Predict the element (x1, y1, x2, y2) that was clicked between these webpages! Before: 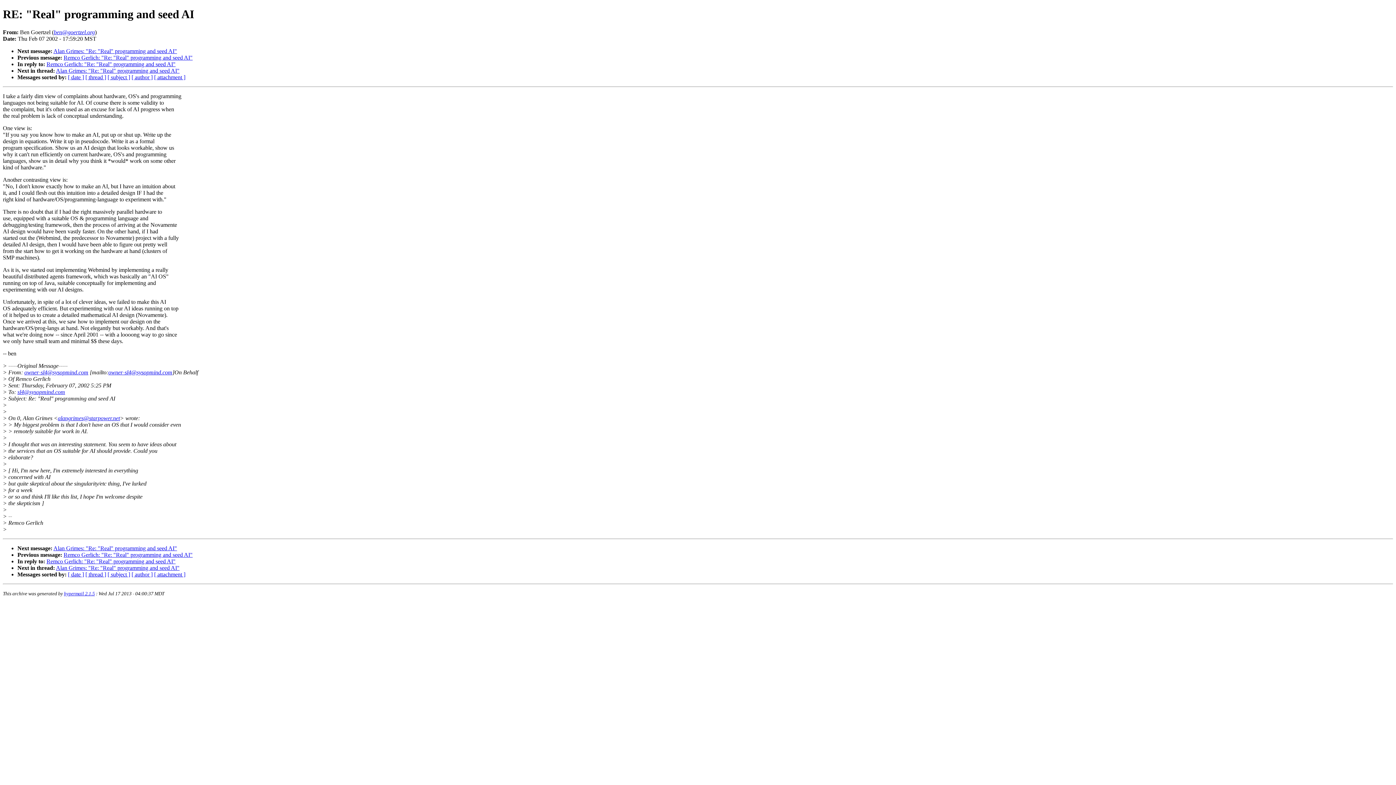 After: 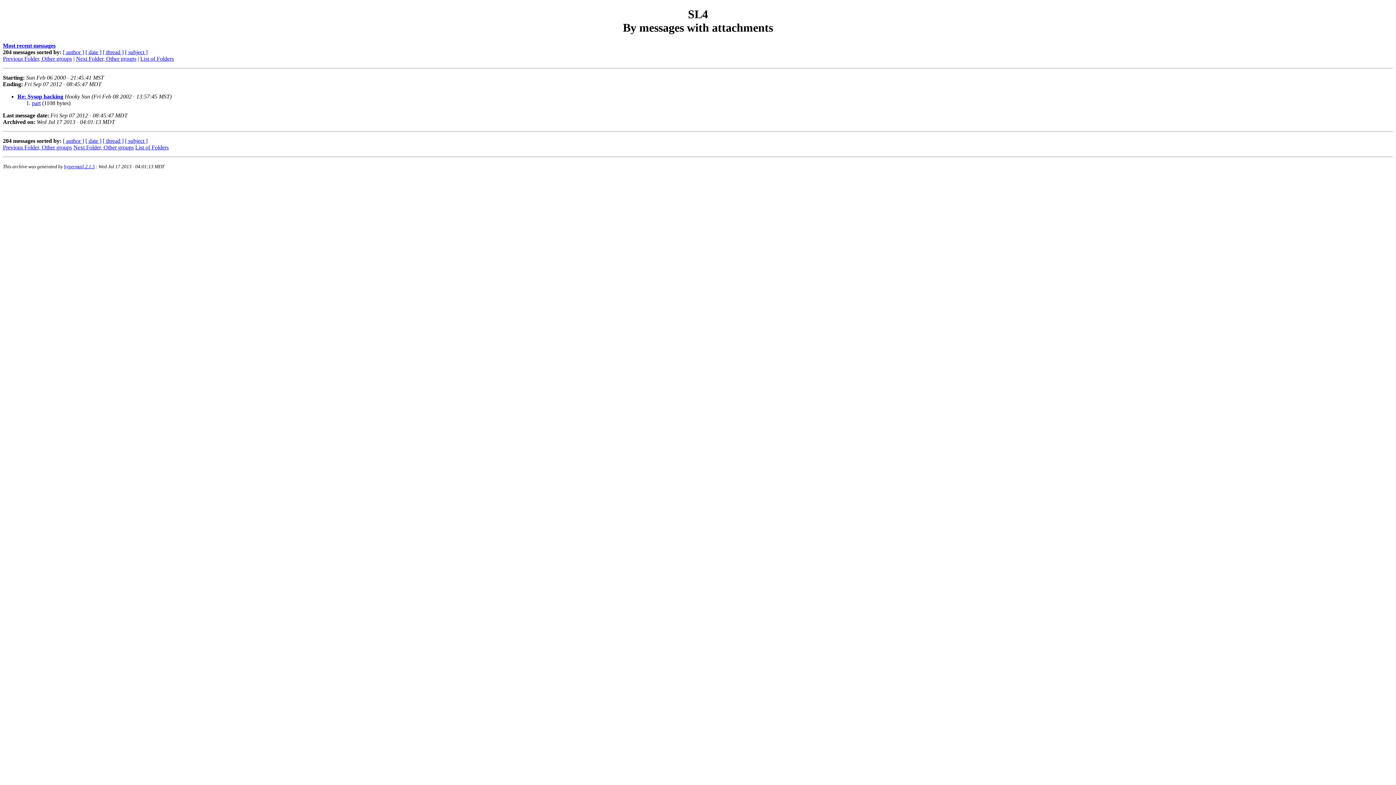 Action: label: [ attachment ] bbox: (154, 74, 185, 80)